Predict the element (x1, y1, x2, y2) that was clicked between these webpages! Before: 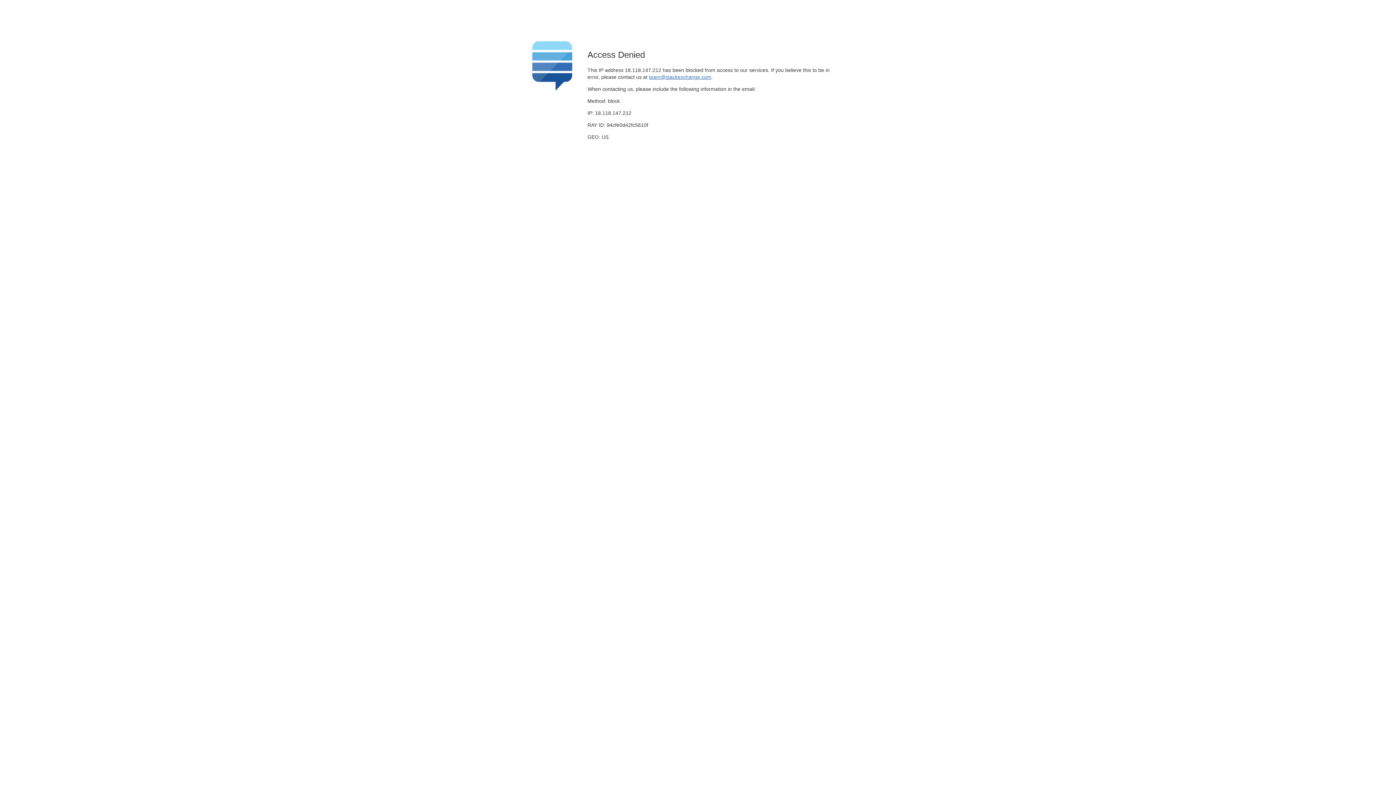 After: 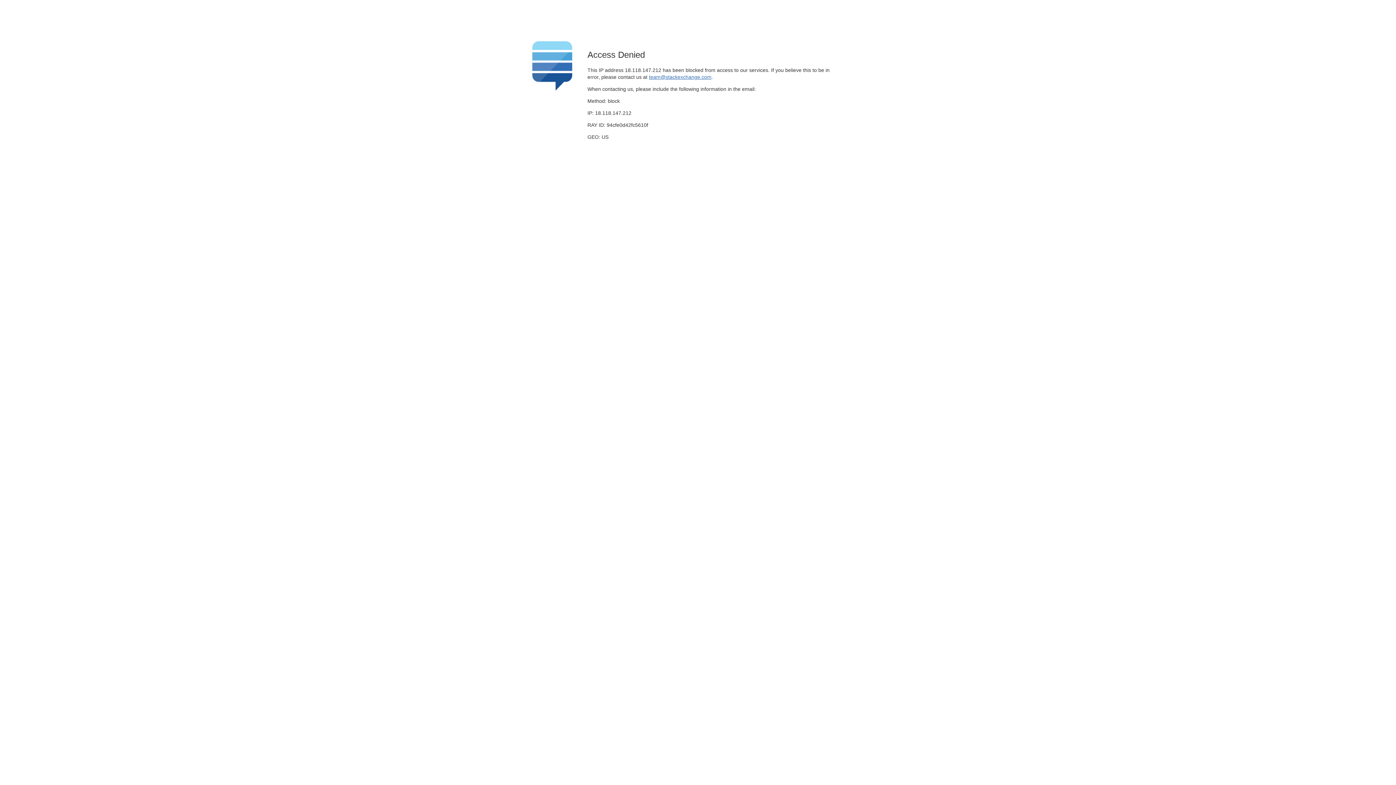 Action: bbox: (649, 74, 711, 79) label: team@stackexchange.com